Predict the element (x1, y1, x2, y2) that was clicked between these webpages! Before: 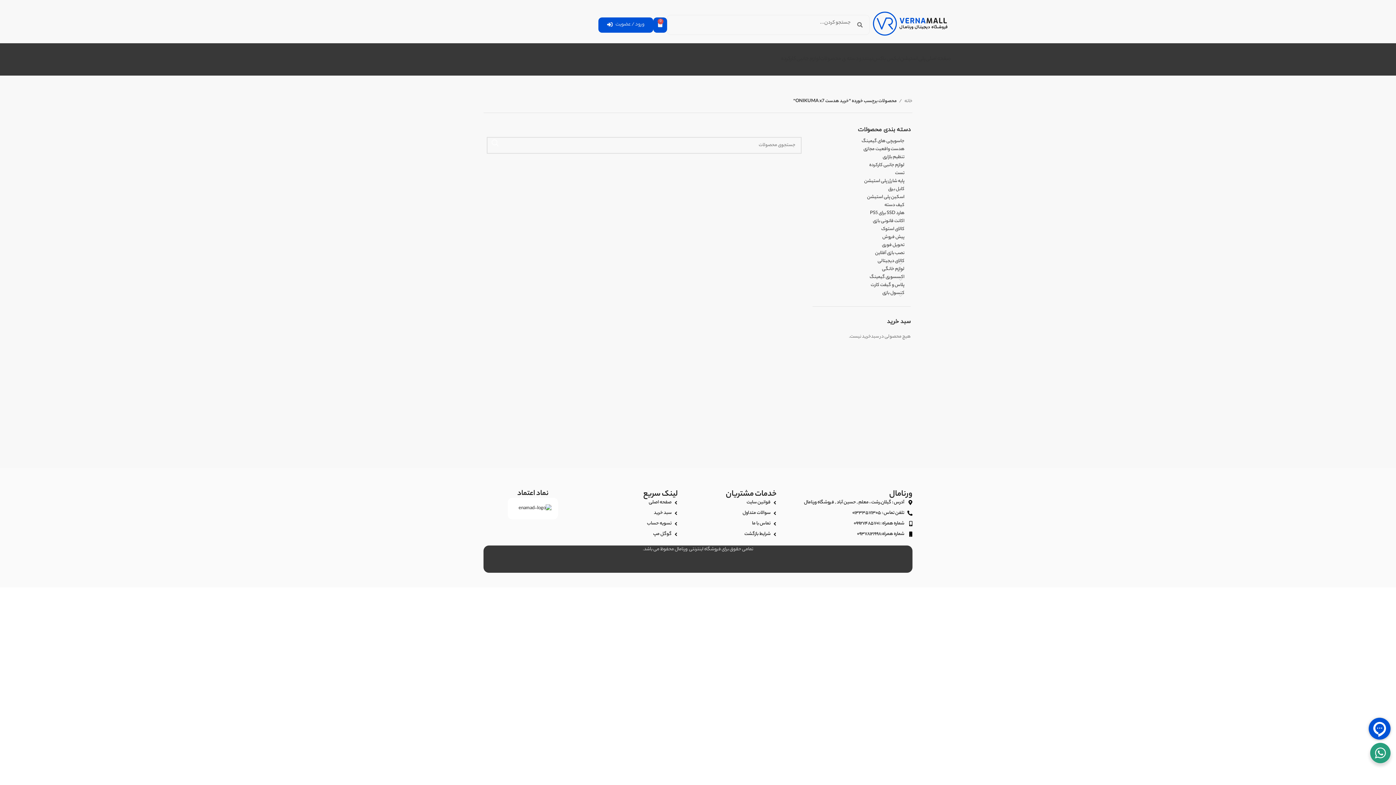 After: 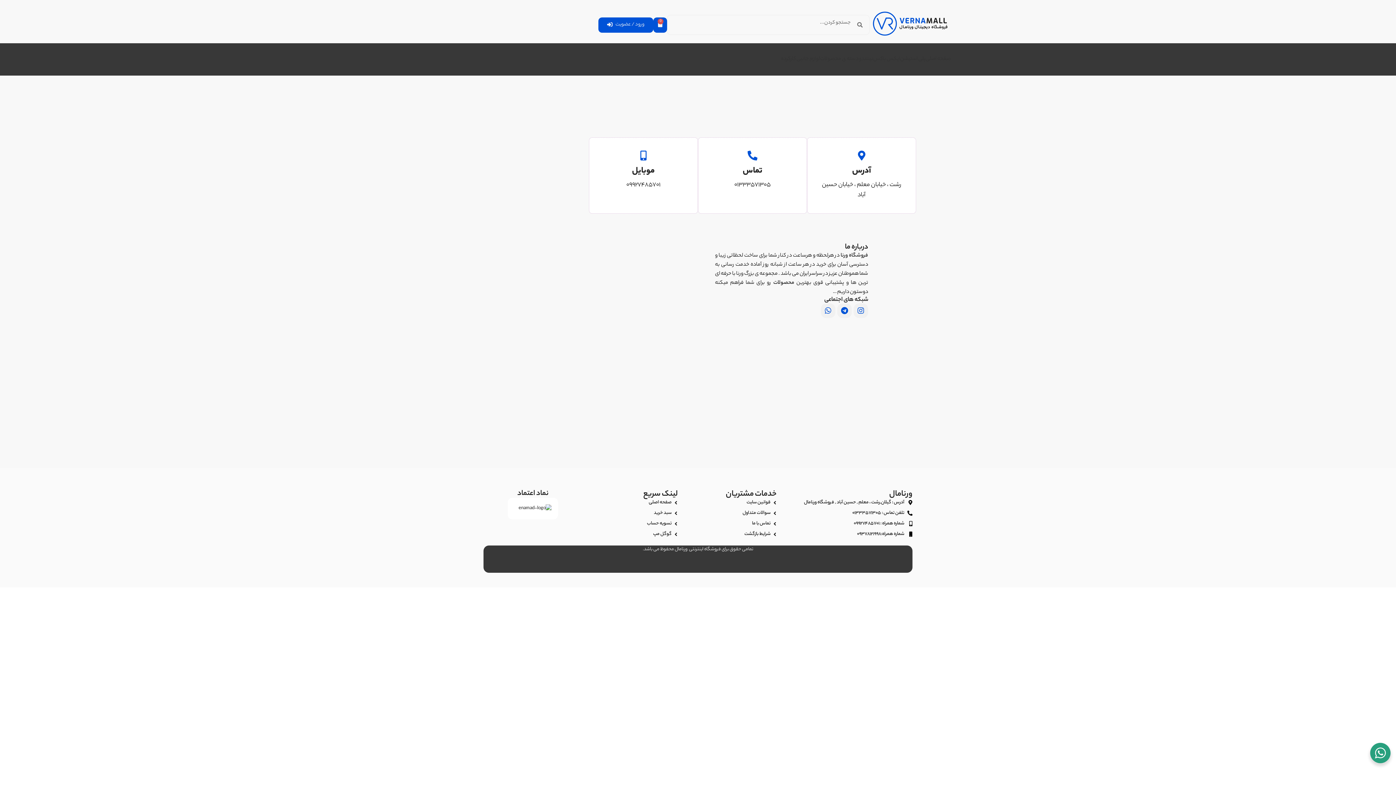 Action: label: تماس با ما bbox: (681, 520, 780, 528)